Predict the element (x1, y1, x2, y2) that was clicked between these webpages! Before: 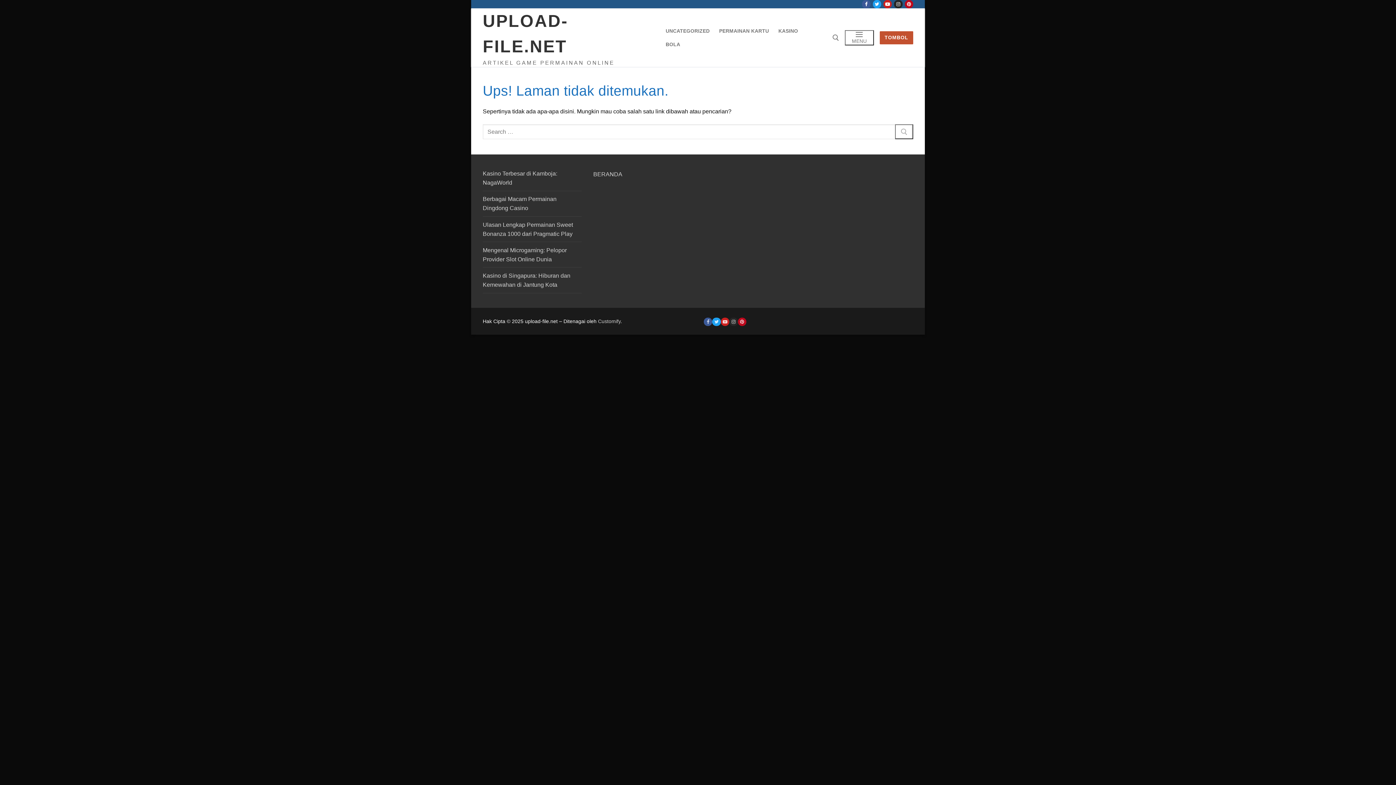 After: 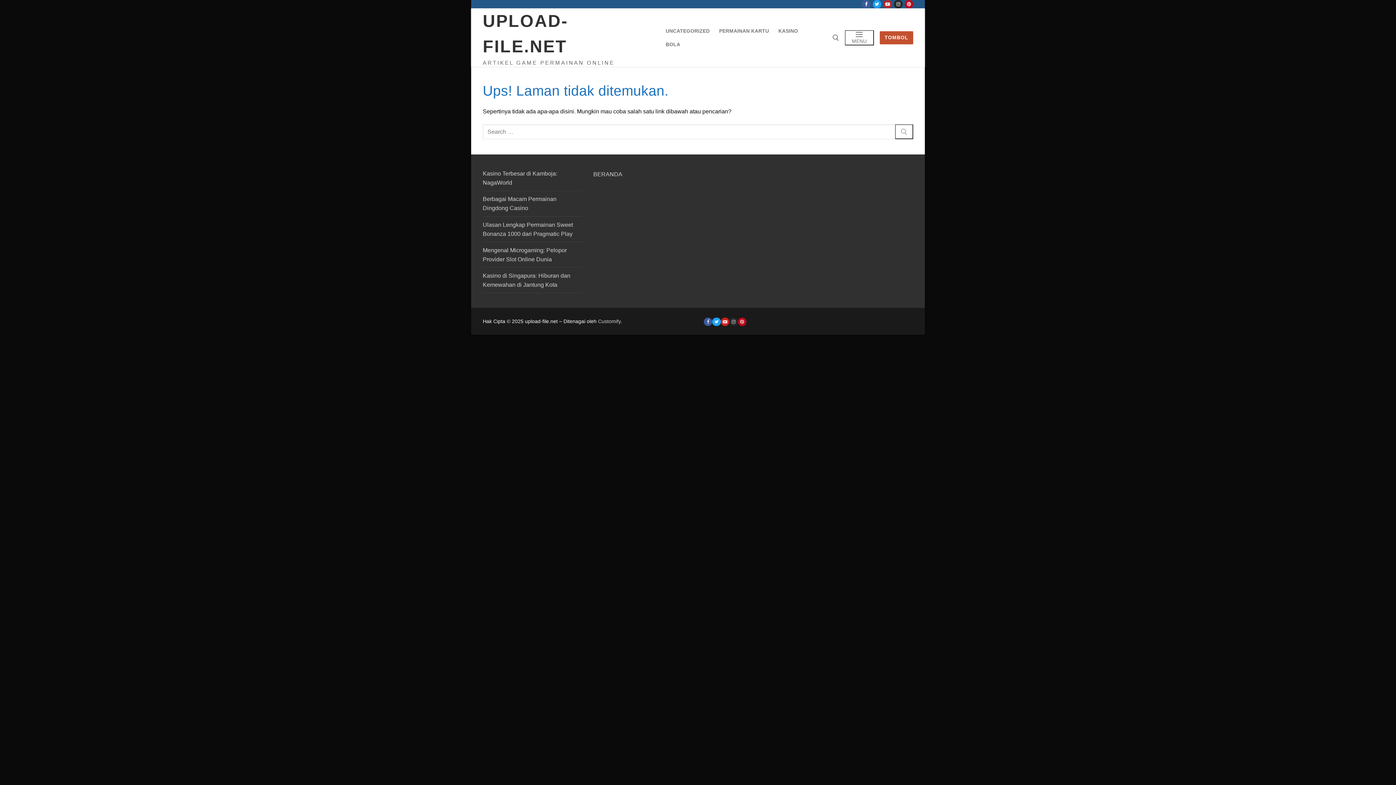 Action: label: Youtube bbox: (883, 0, 892, 8)